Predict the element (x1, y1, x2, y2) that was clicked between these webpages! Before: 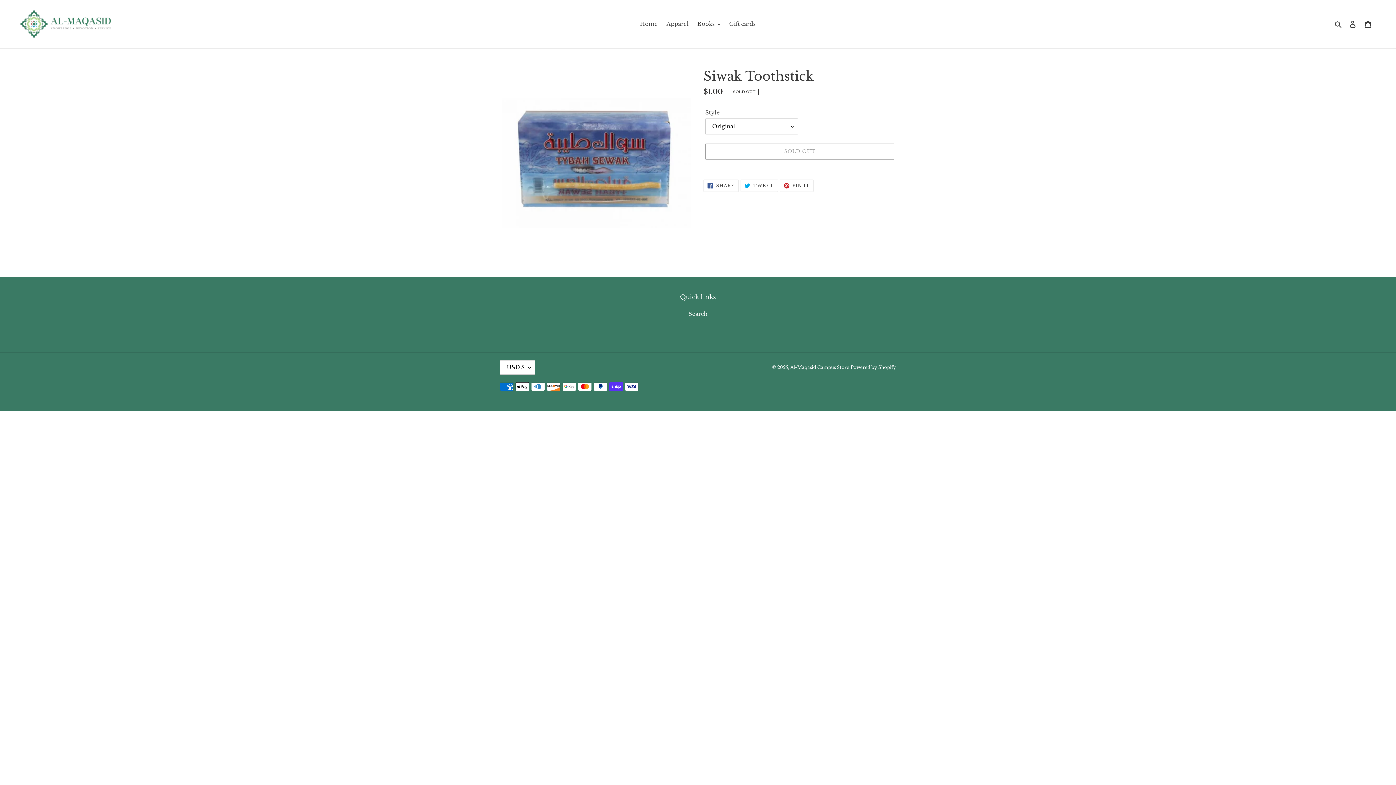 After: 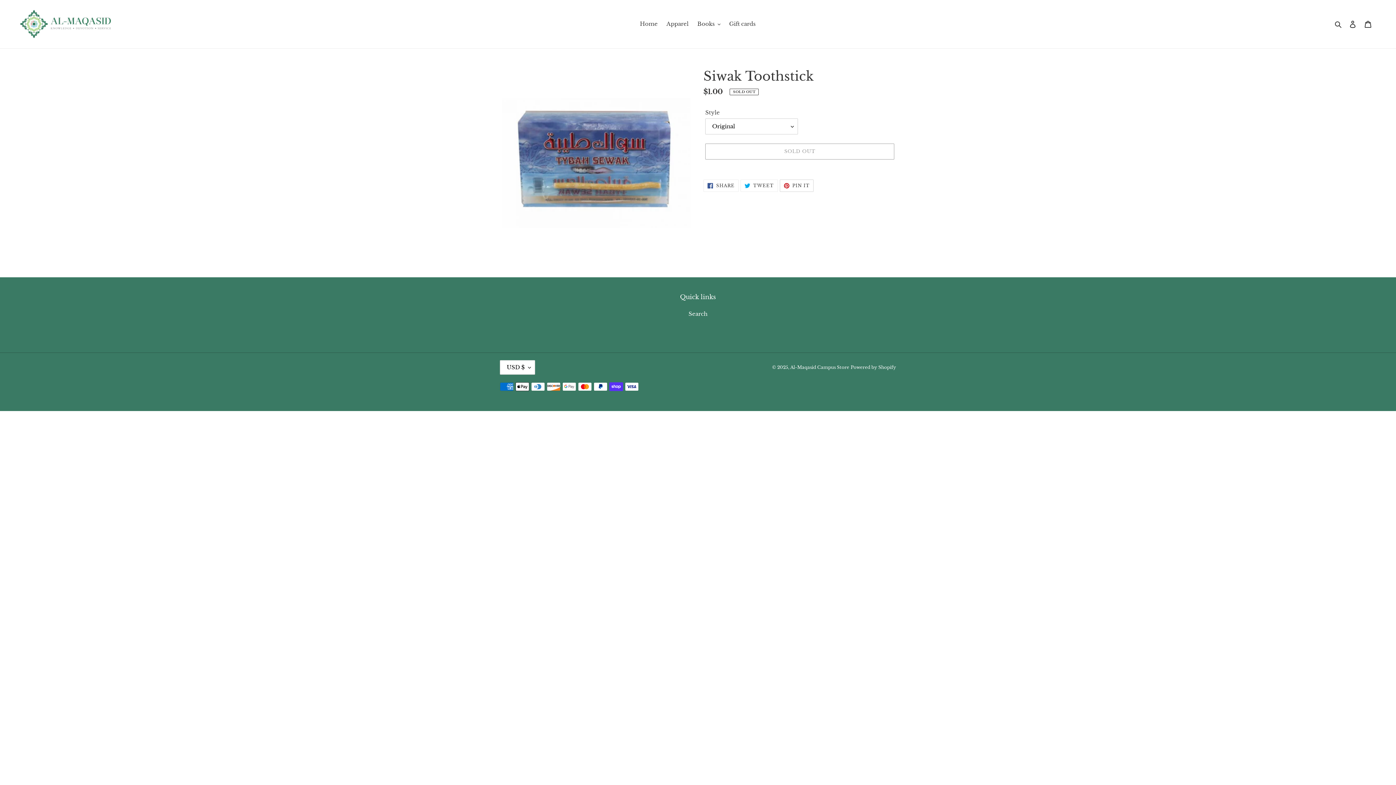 Action: label:  PIN IT
PIN ON PINTEREST bbox: (779, 179, 813, 192)